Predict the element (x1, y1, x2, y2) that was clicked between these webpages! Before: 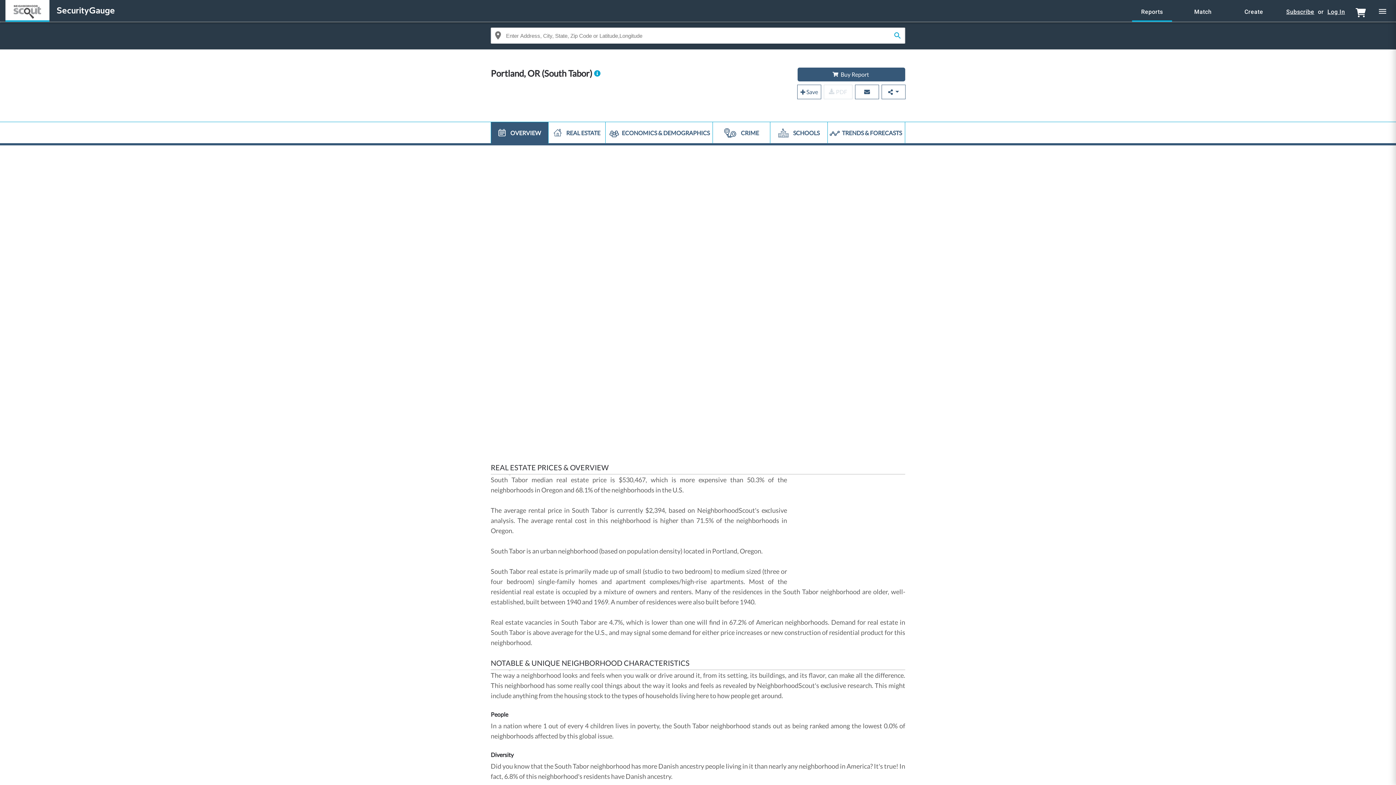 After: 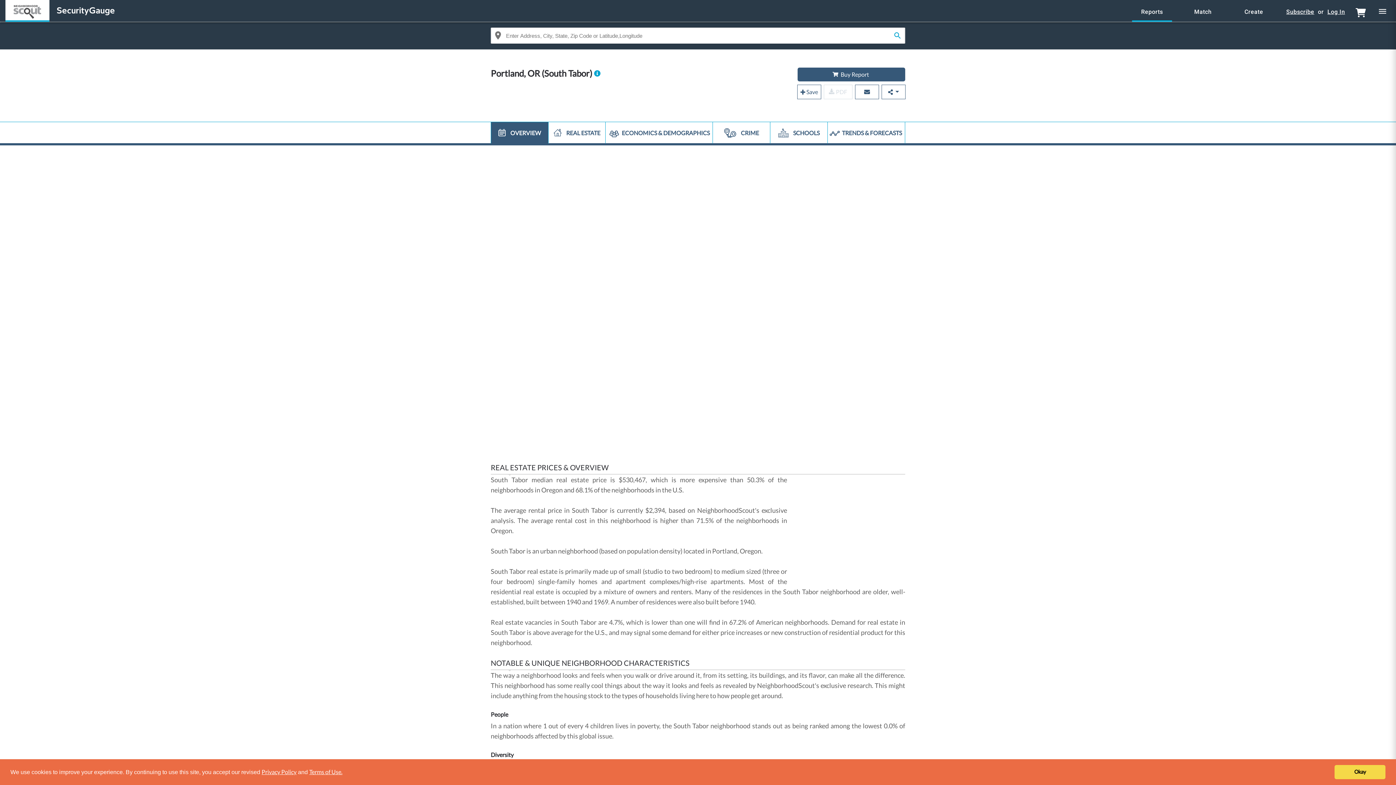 Action: bbox: (541, 68, 594, 78) label: (South Tabor) 